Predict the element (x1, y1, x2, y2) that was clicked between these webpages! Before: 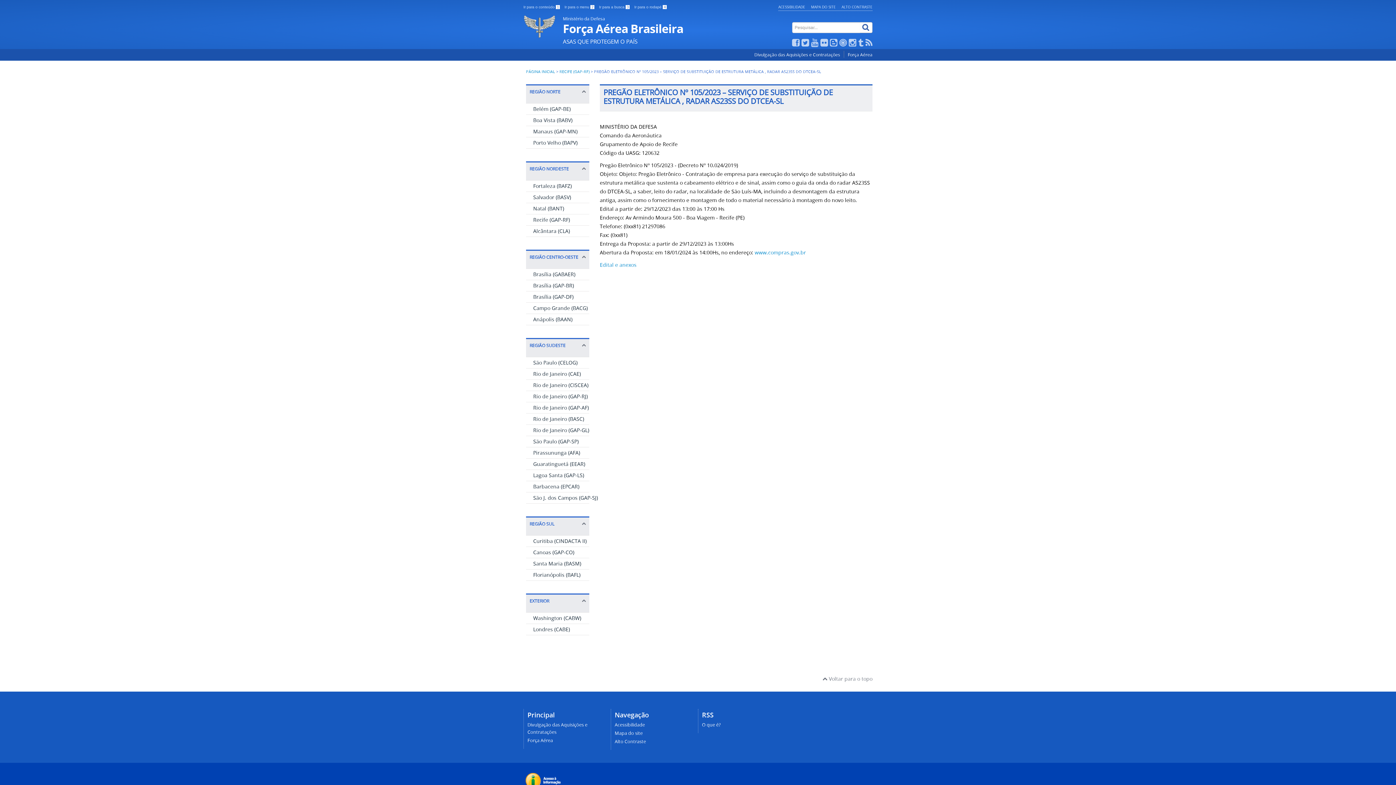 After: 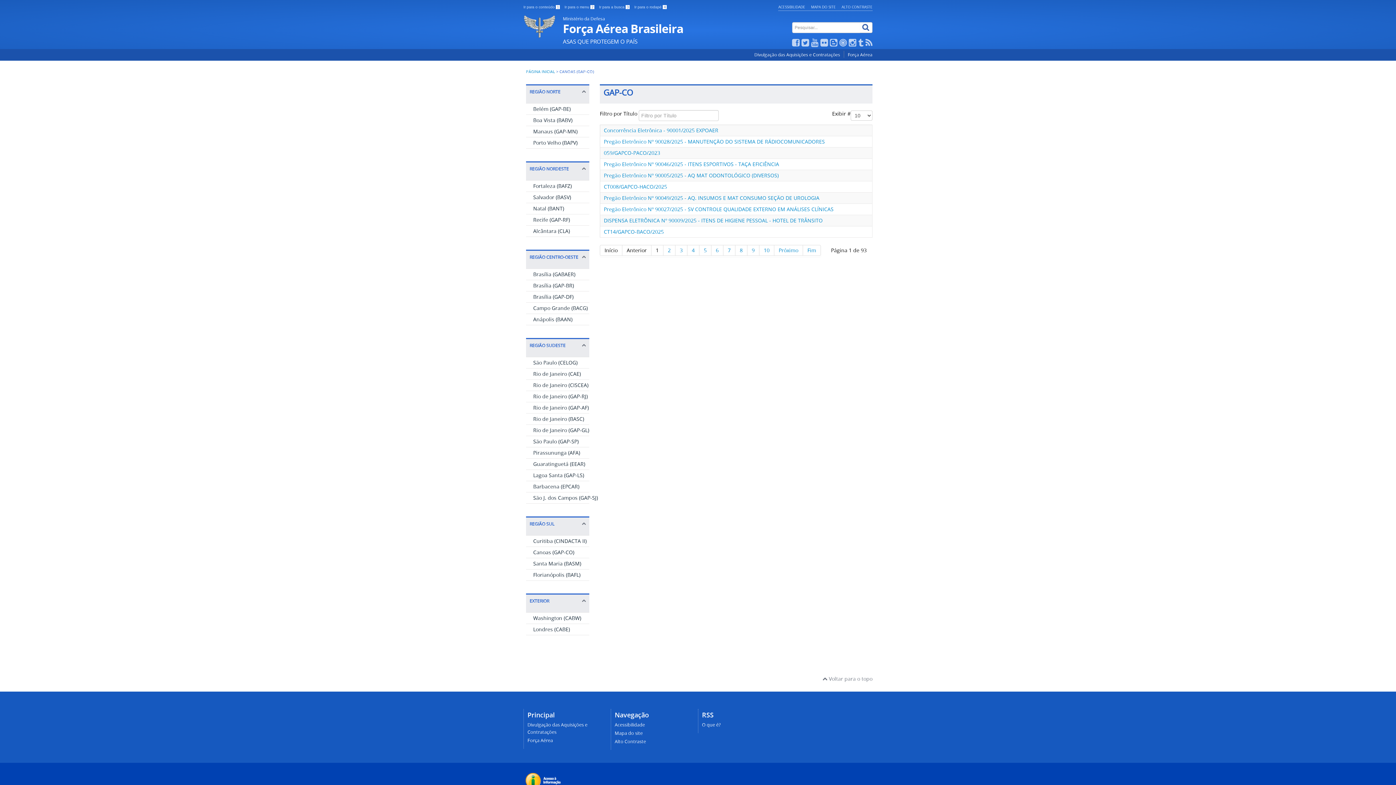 Action: bbox: (533, 549, 574, 556) label: Canoas (GAP-CO)